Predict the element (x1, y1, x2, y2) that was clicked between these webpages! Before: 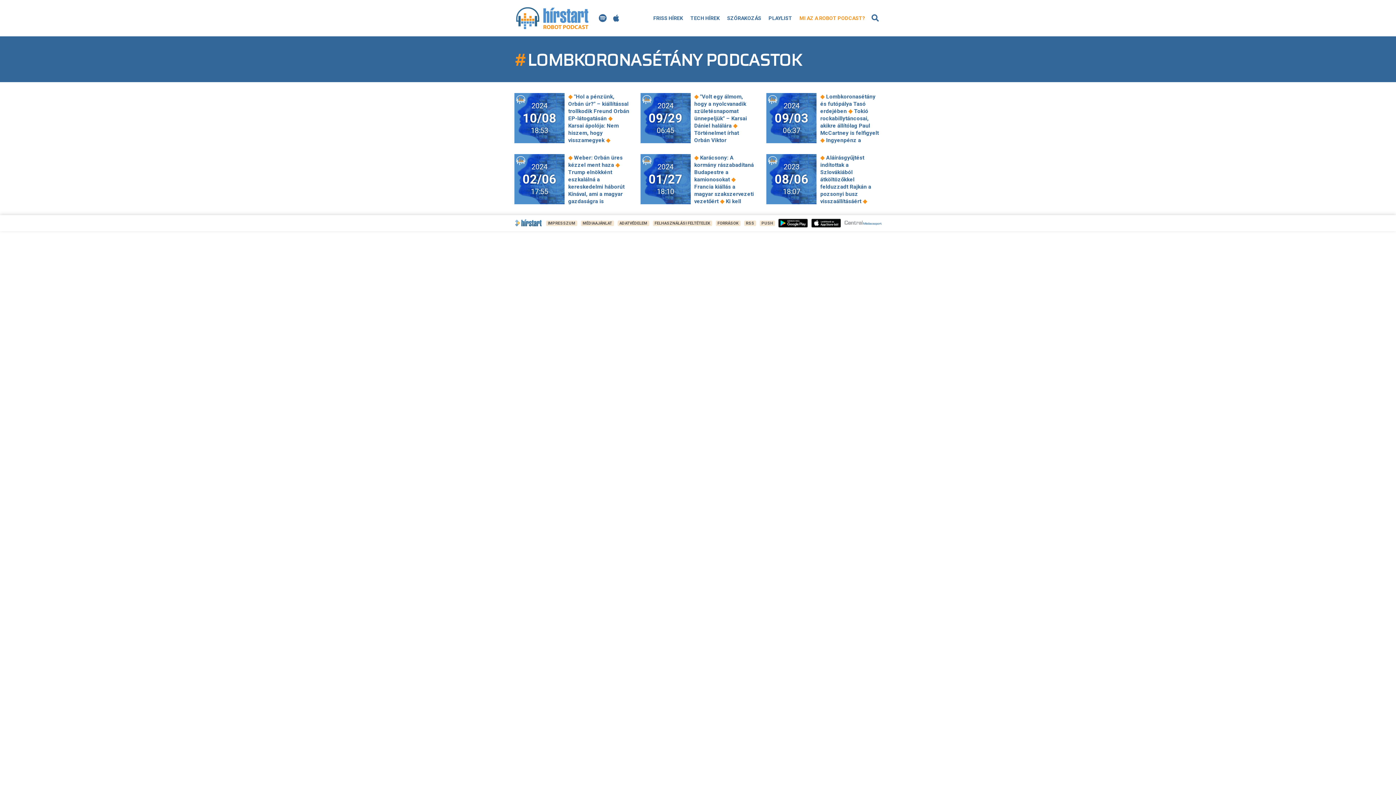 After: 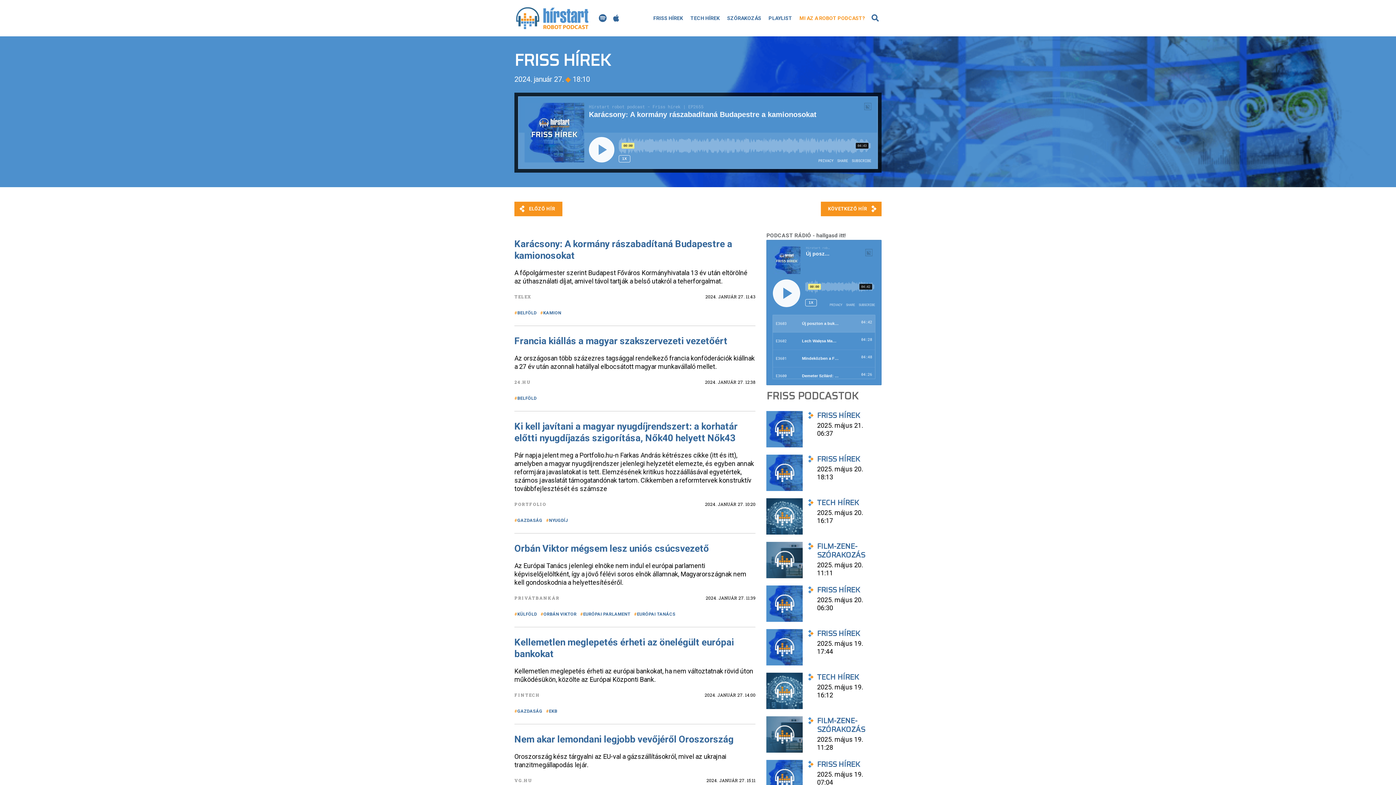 Action: bbox: (640, 154, 755, 204) label: 2024
01/27
18:10
◆ Karácsony: A kormány rászabadítaná Budapestre a kamionosokat ◆ Francia kiállás a magyar szakszervezeti vezetőért ◆ Ki kell javítani a magyar nyugdíjrendszert: a korhatár előtti nyugdíjazás szigorítása, Nők40 helyett Nők43 ◆ Orbán Viktor mégsem lesz uniós csúcsvezető ◆ Kellemetlen meglepetés érheti az önelégült európai bankokat ◆ Nem akar lemondani legjobb vevőjéről Oroszország ◆ A Pentagon legfőbb UFO-kutatója szerint a kormányban dolgozó összeesküvés-hívők miatt megy egyre több közpénz UFO-kutatásra ◆ Putyin: Az ukrán katonai hírszerzés tudta, hogy hadifoglyok vannak a lelőtt katonai szállítógépen ◆ F1: Álomszerű fizetésre mondhatott igent Leclerc ◆ Amerikai nagykövet a csupasz lombkoronasétánynál, Jimmy tikosított aktája és a maszkos Frontember, akinek kiléte sokakat megbotránkoztatna ◆ A 0420 a Bitcoin életében is meghatározó szám lehet ◆ Kézi-Eb: "Fel kellett volna jelenteni a bírókat" ◆ Mi történt a magyar kapusexporttal? ◆ Napfényes, szép idő zárja a hetet